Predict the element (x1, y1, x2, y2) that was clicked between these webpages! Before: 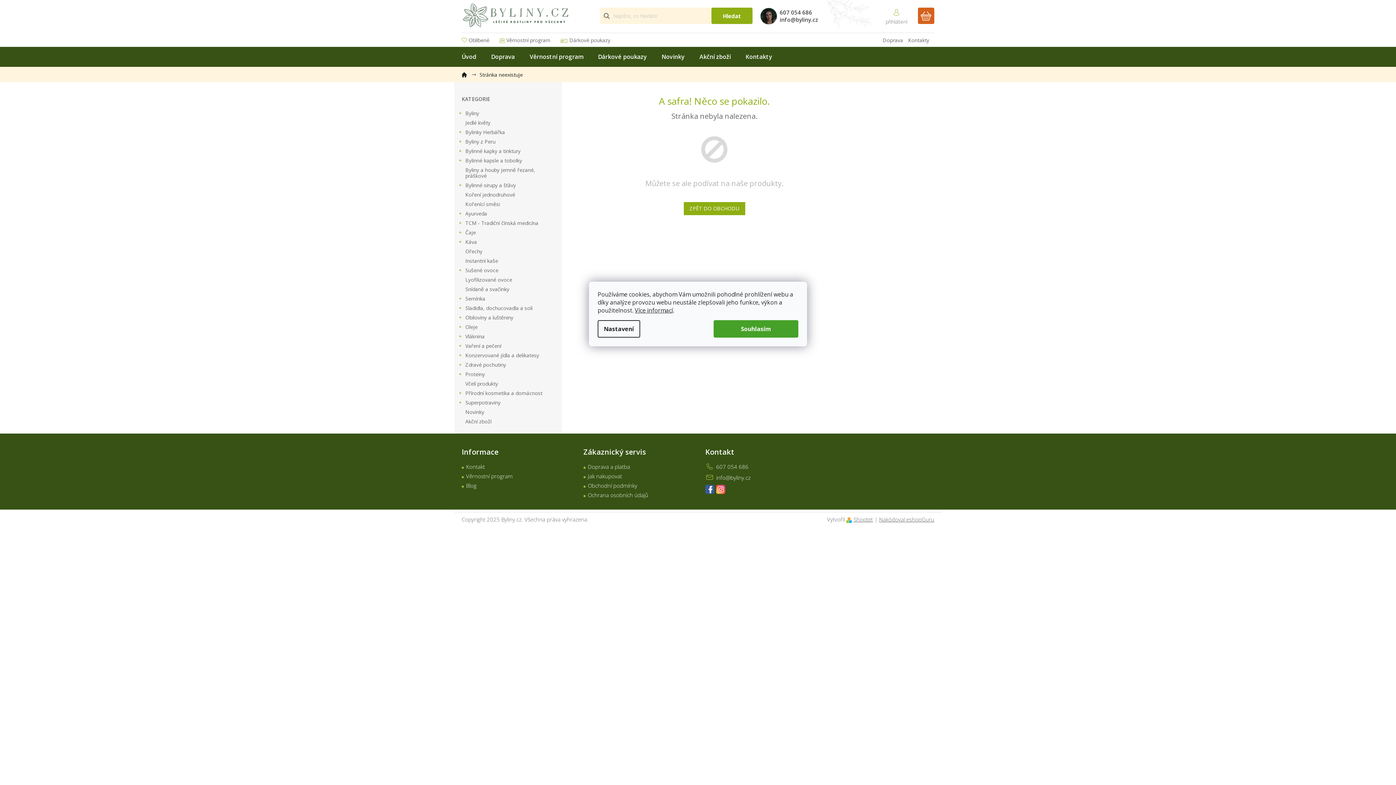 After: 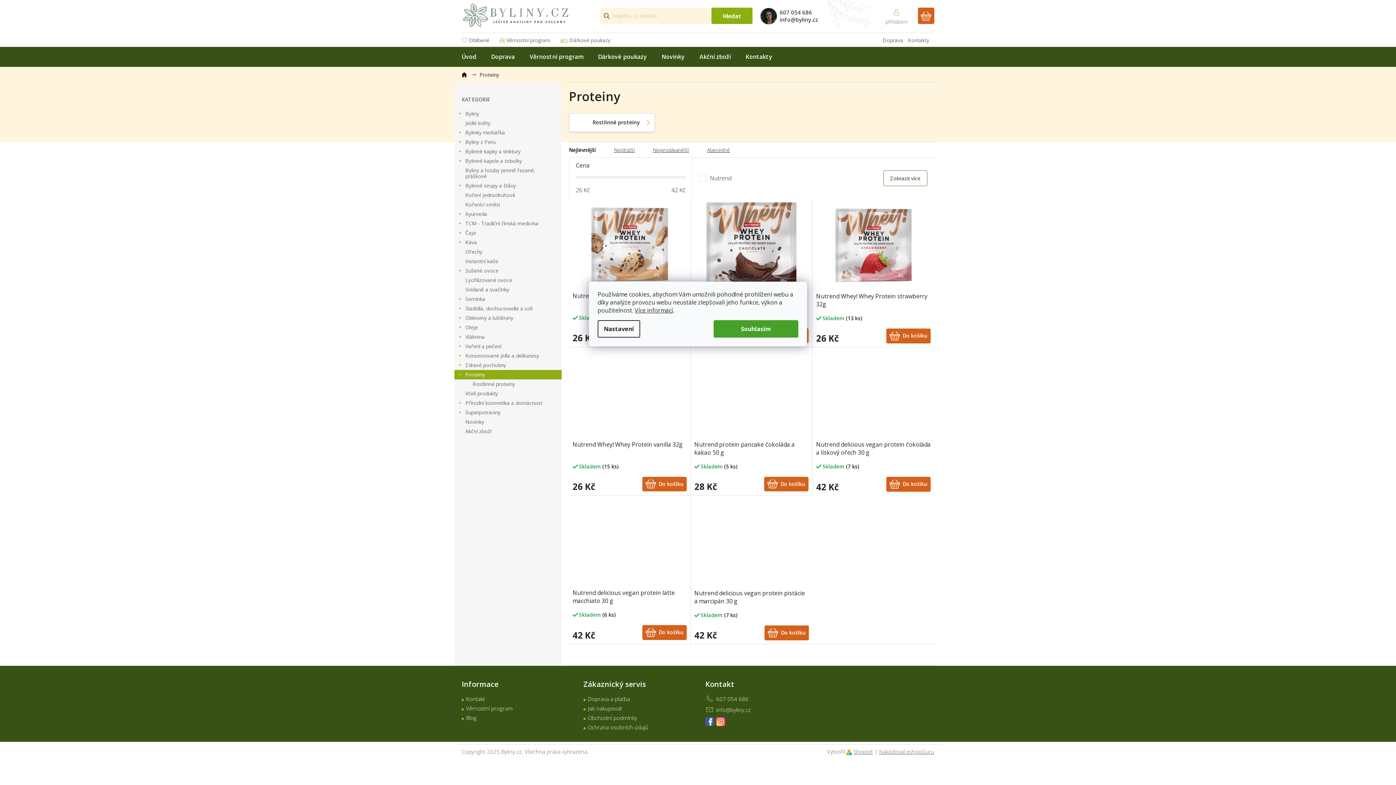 Action: label: Proteiny
  bbox: (454, 369, 561, 379)